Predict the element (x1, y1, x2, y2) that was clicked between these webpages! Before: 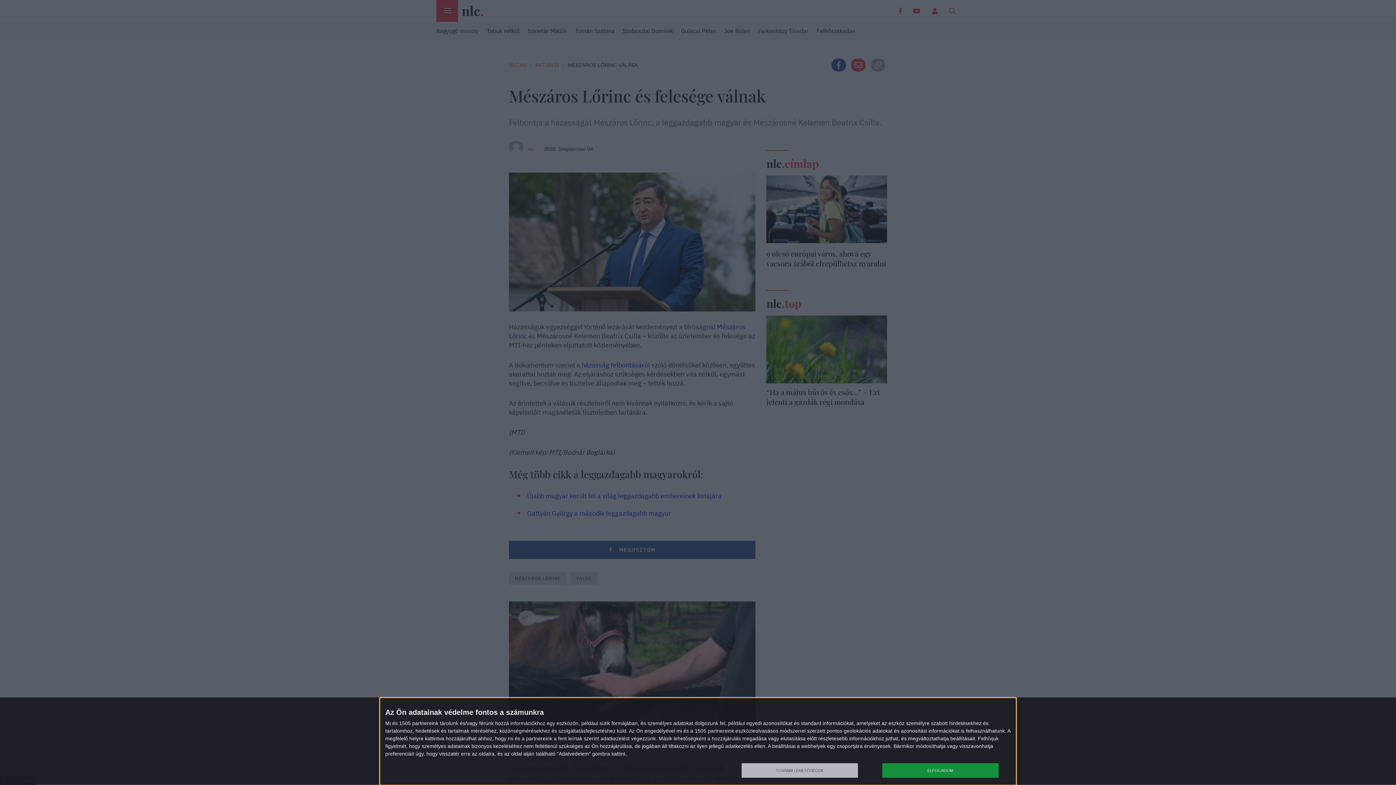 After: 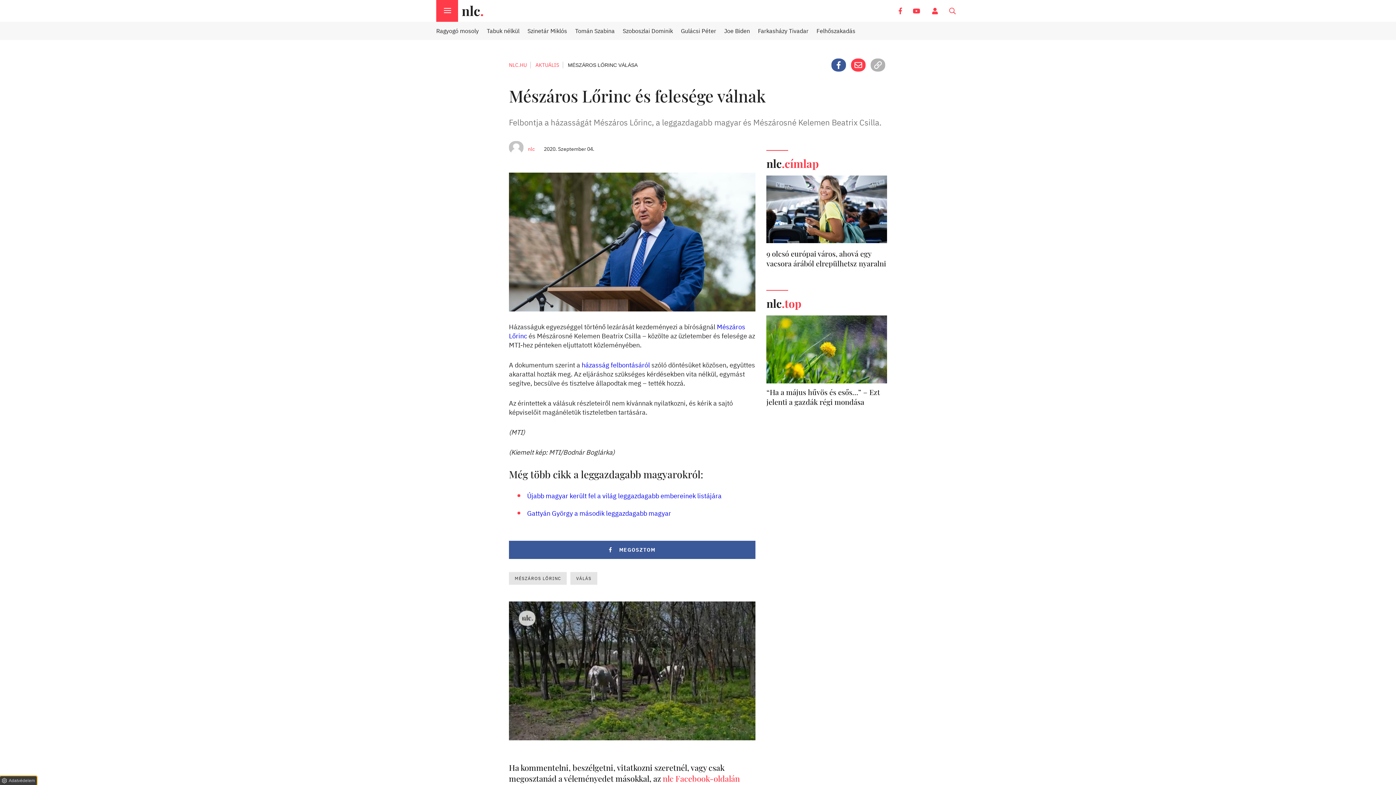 Action: label: ELFOGADOM bbox: (882, 763, 998, 778)